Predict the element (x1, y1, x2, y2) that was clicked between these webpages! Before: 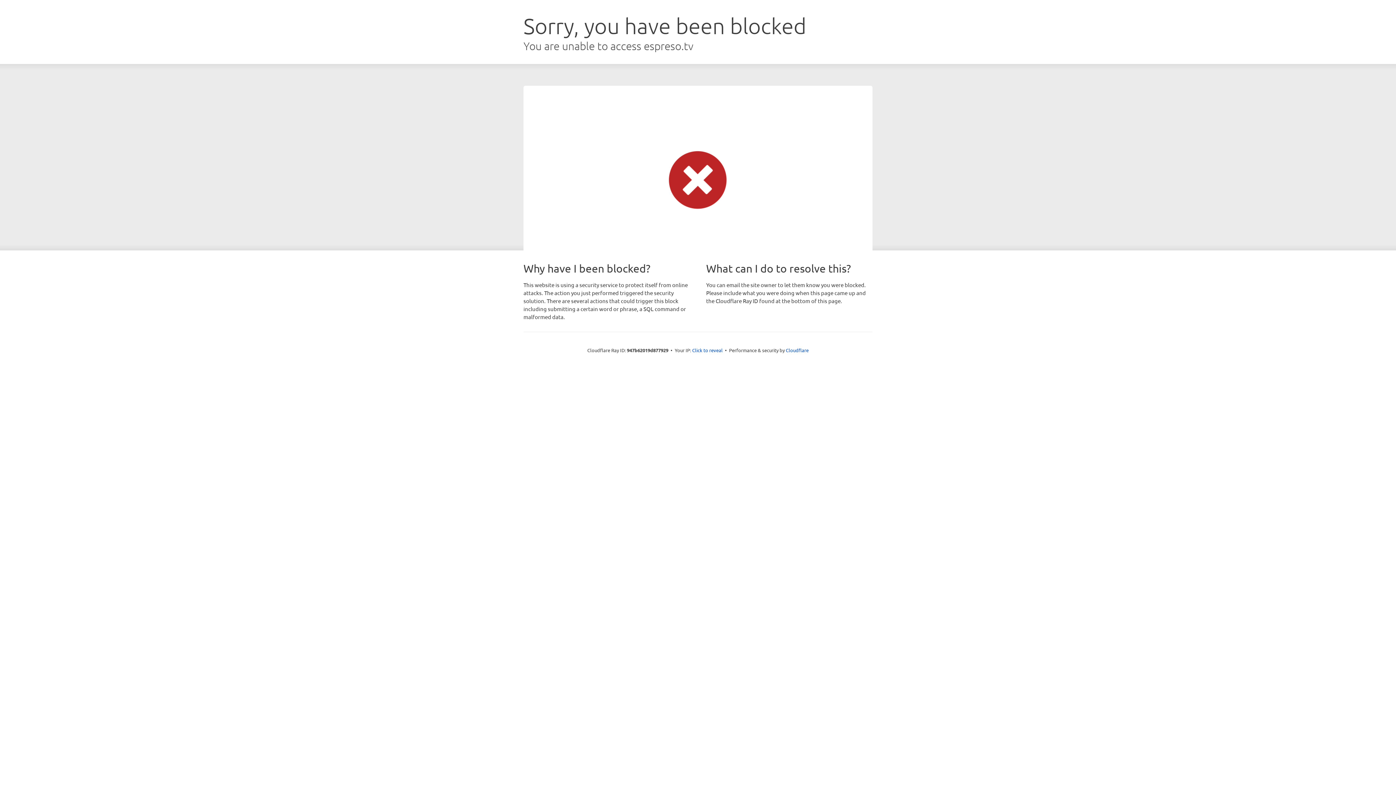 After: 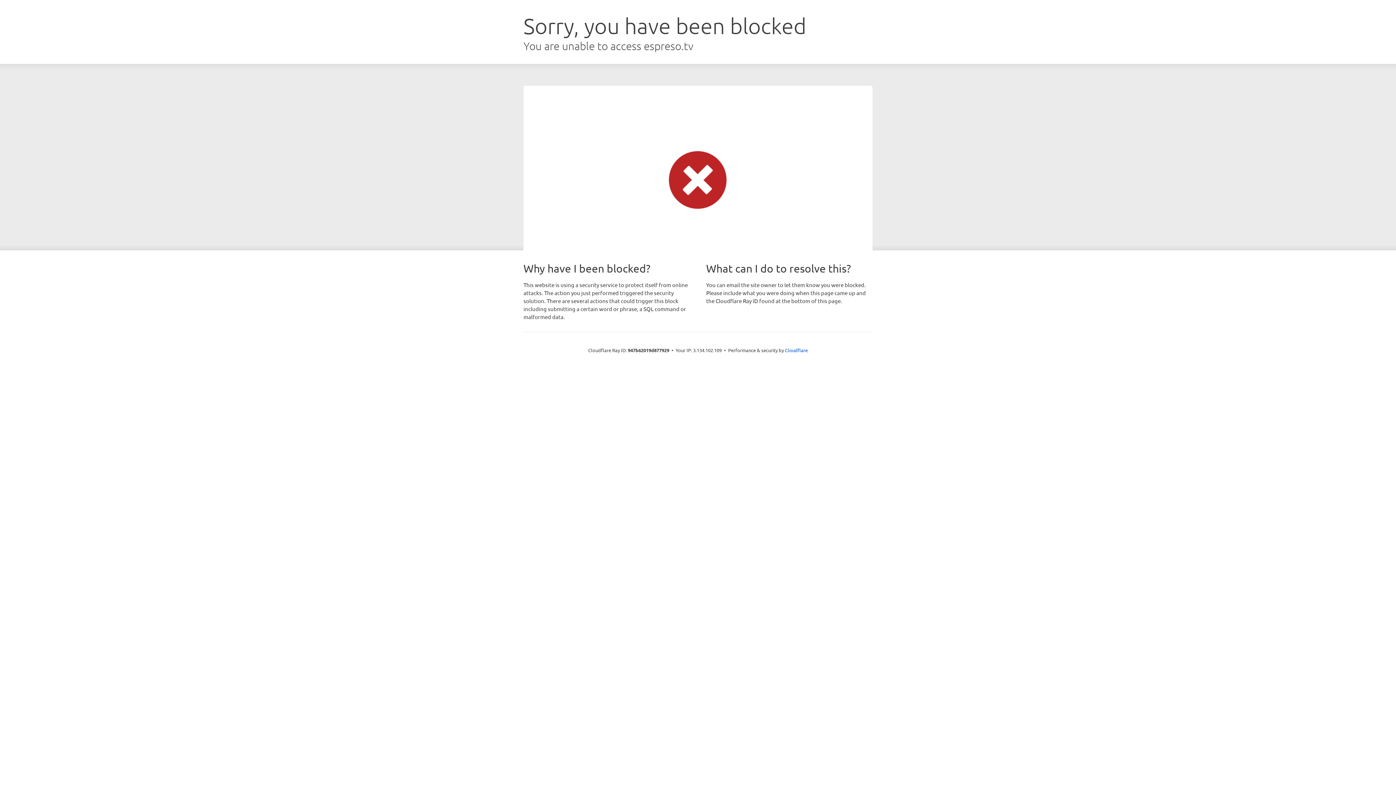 Action: label: Click to reveal bbox: (692, 346, 722, 353)